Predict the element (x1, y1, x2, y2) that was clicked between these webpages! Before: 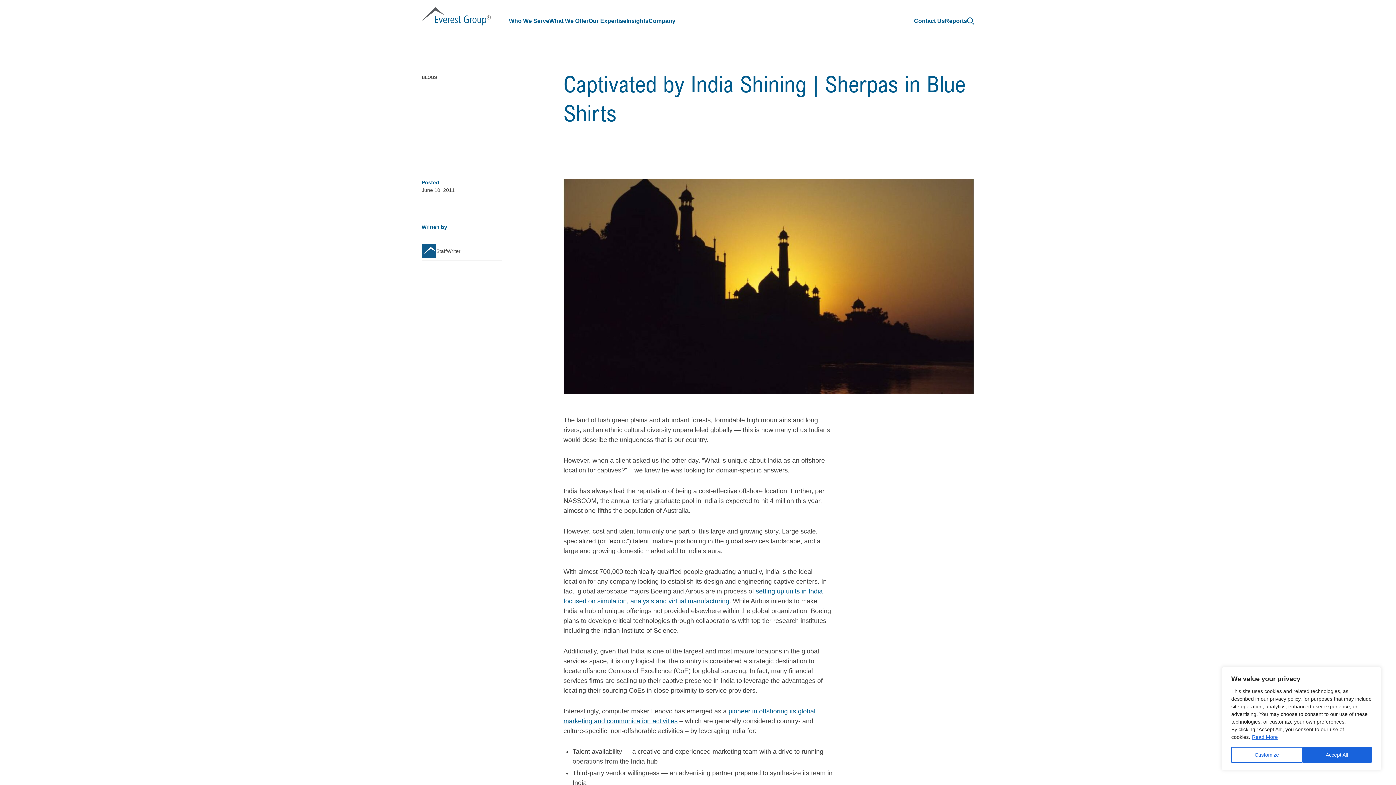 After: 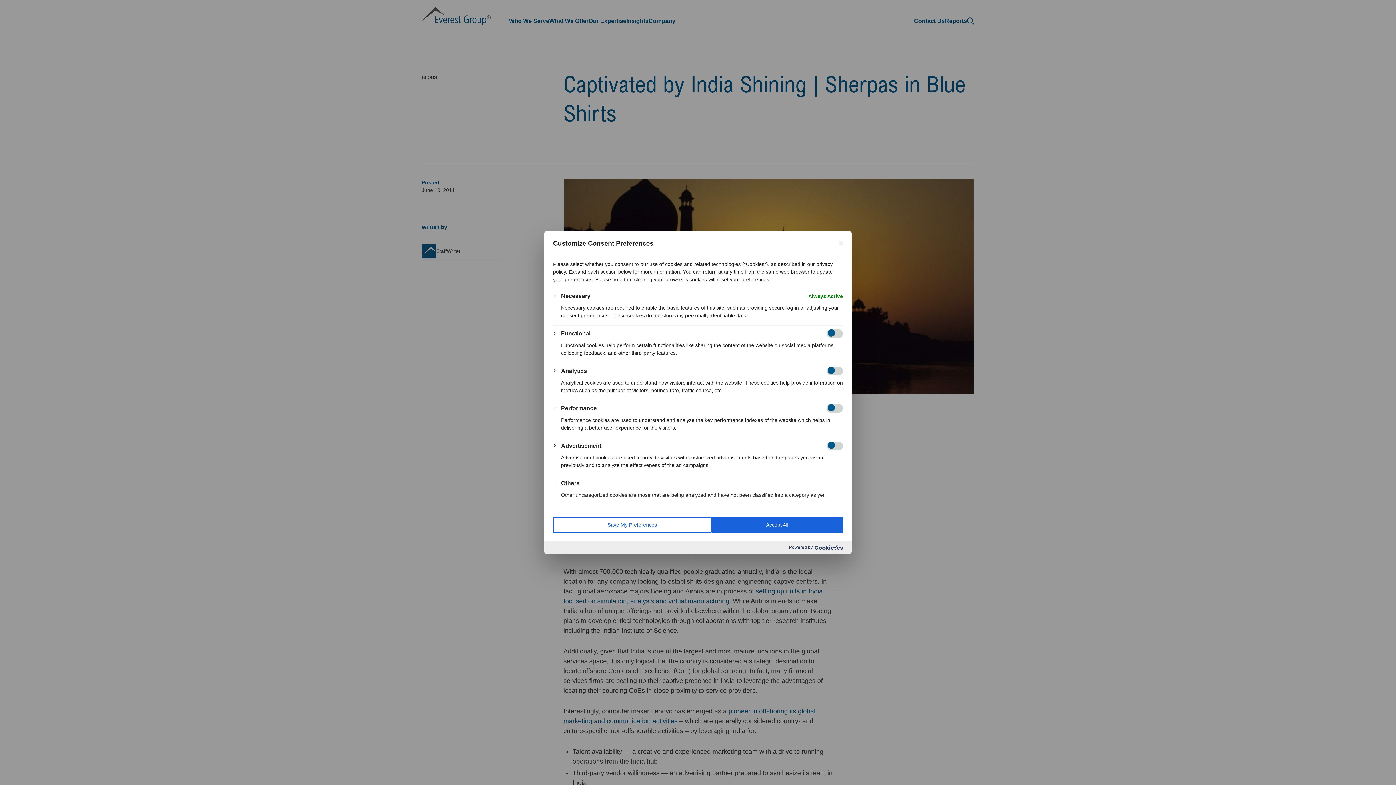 Action: label: Customize bbox: (1231, 747, 1302, 763)